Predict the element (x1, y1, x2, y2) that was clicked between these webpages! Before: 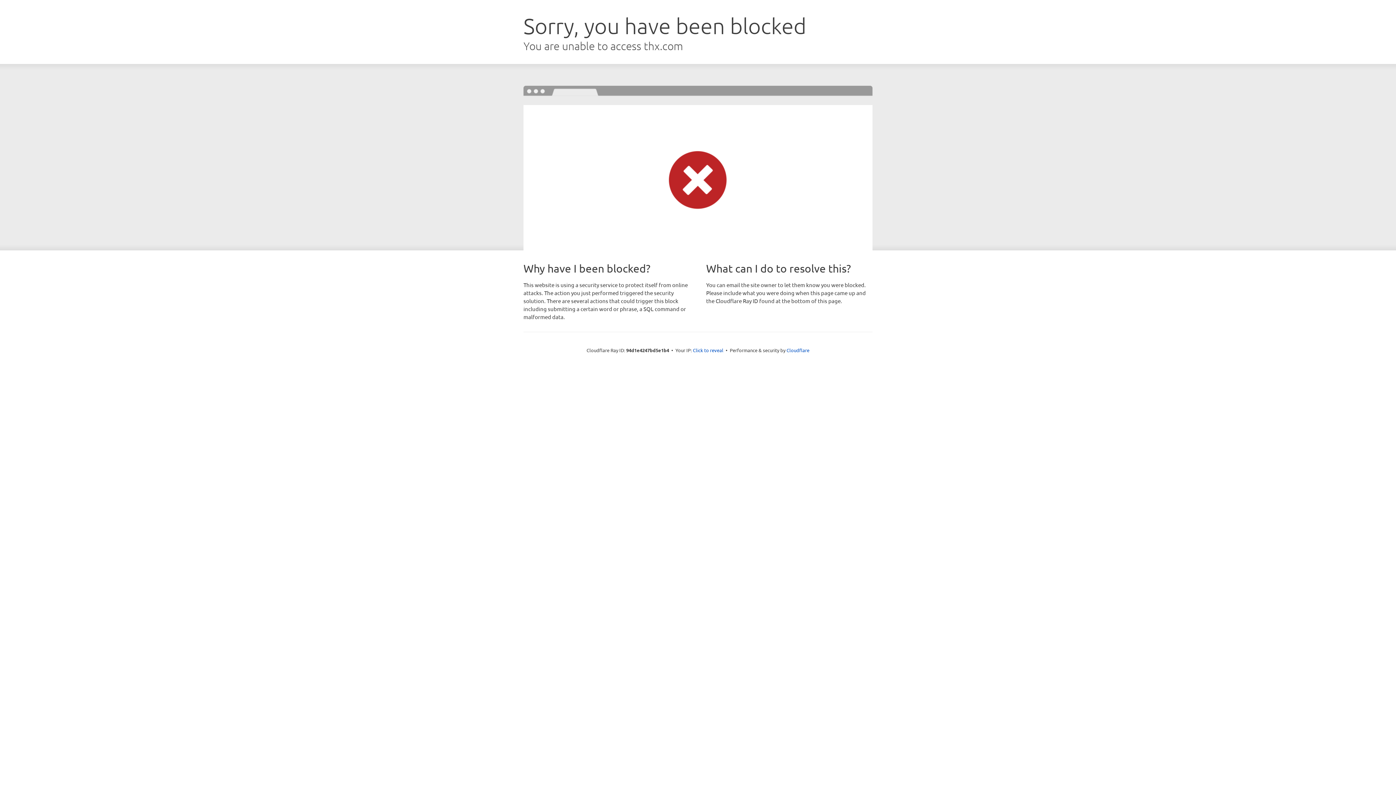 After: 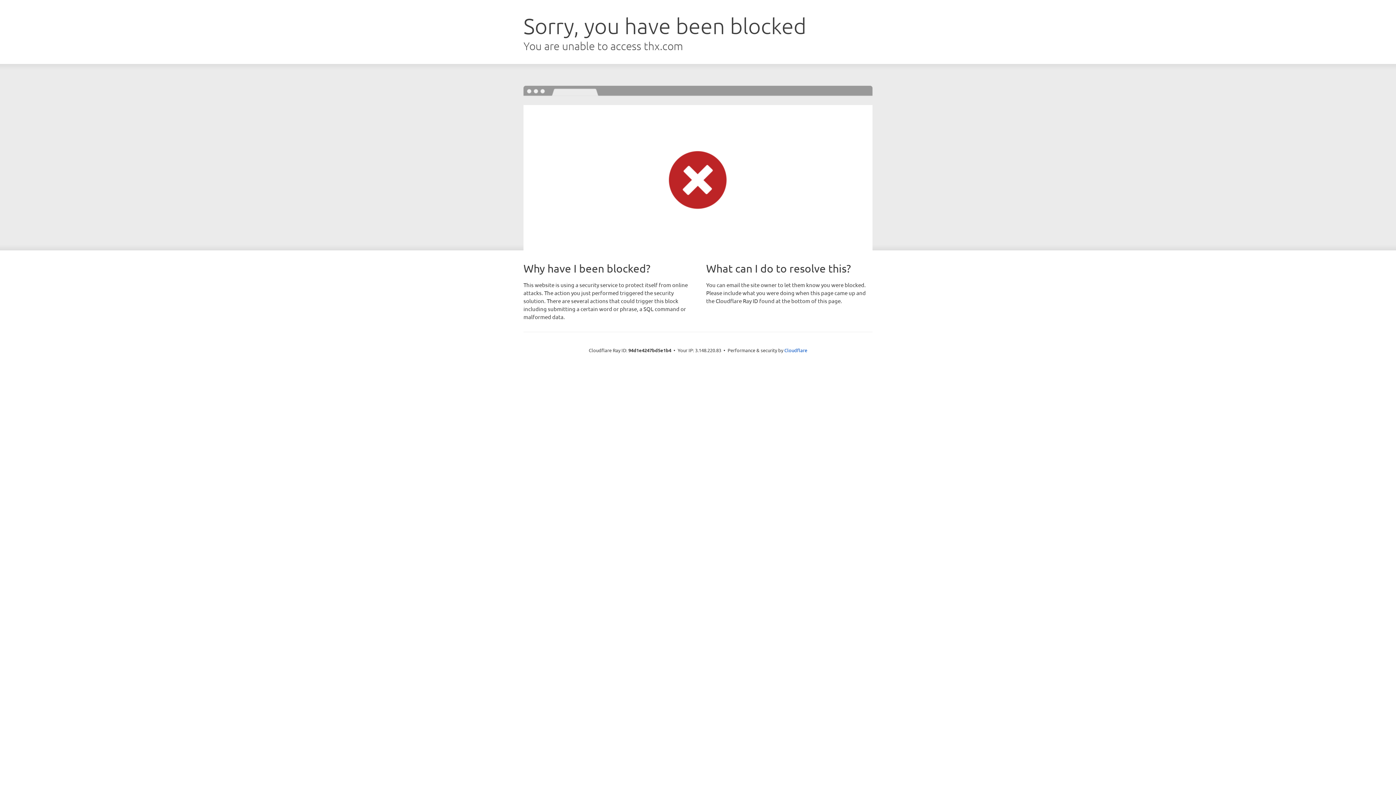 Action: label: Click to reveal bbox: (693, 346, 723, 353)